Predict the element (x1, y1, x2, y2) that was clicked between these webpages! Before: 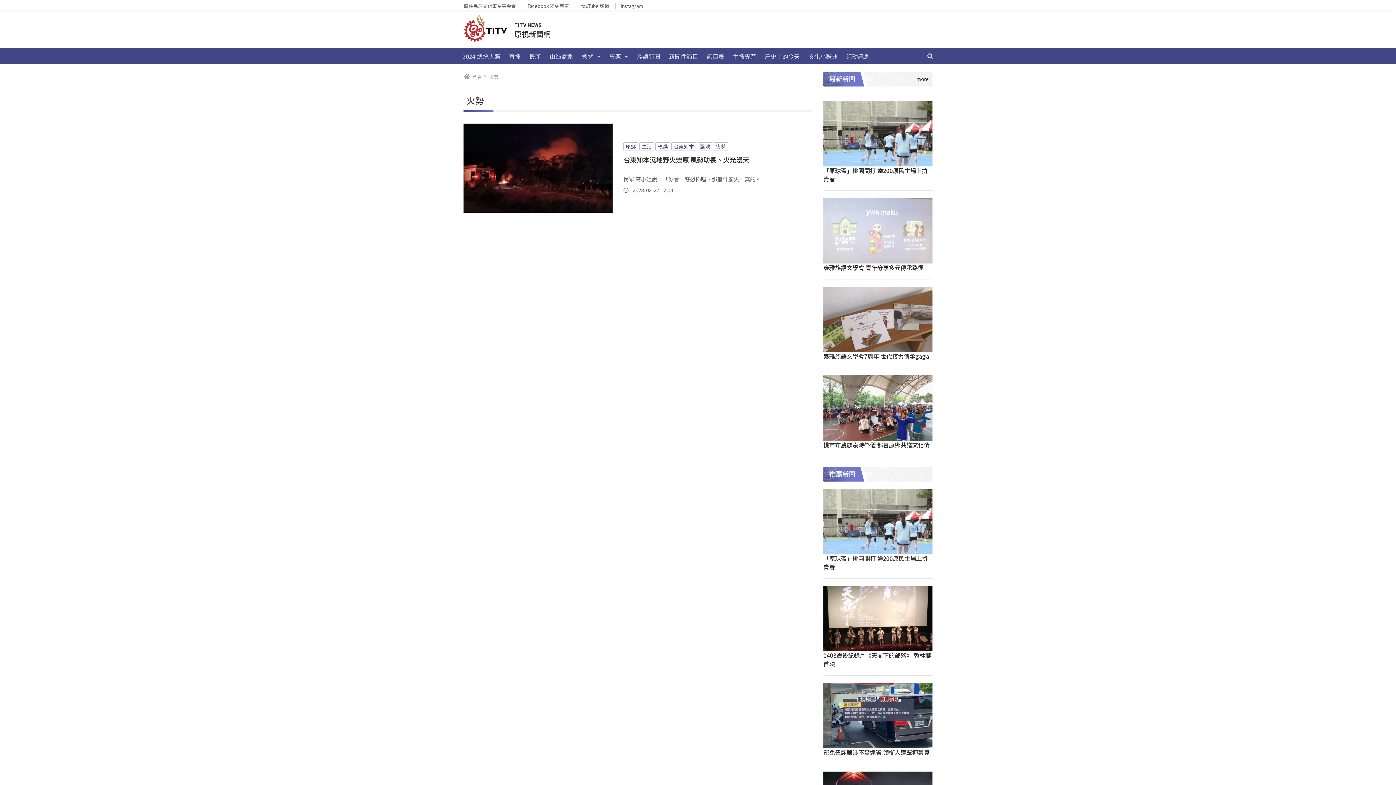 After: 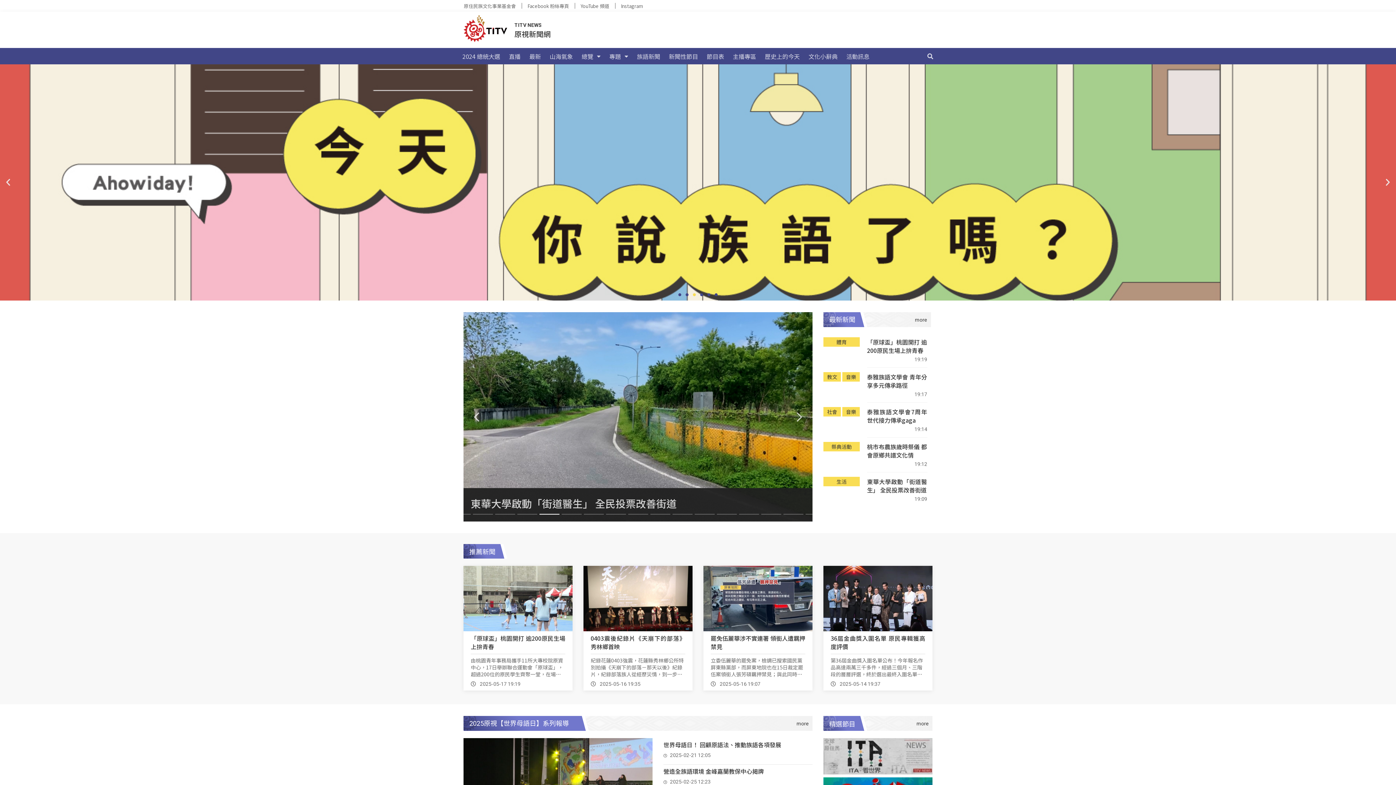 Action: bbox: (463, 15, 507, 42)